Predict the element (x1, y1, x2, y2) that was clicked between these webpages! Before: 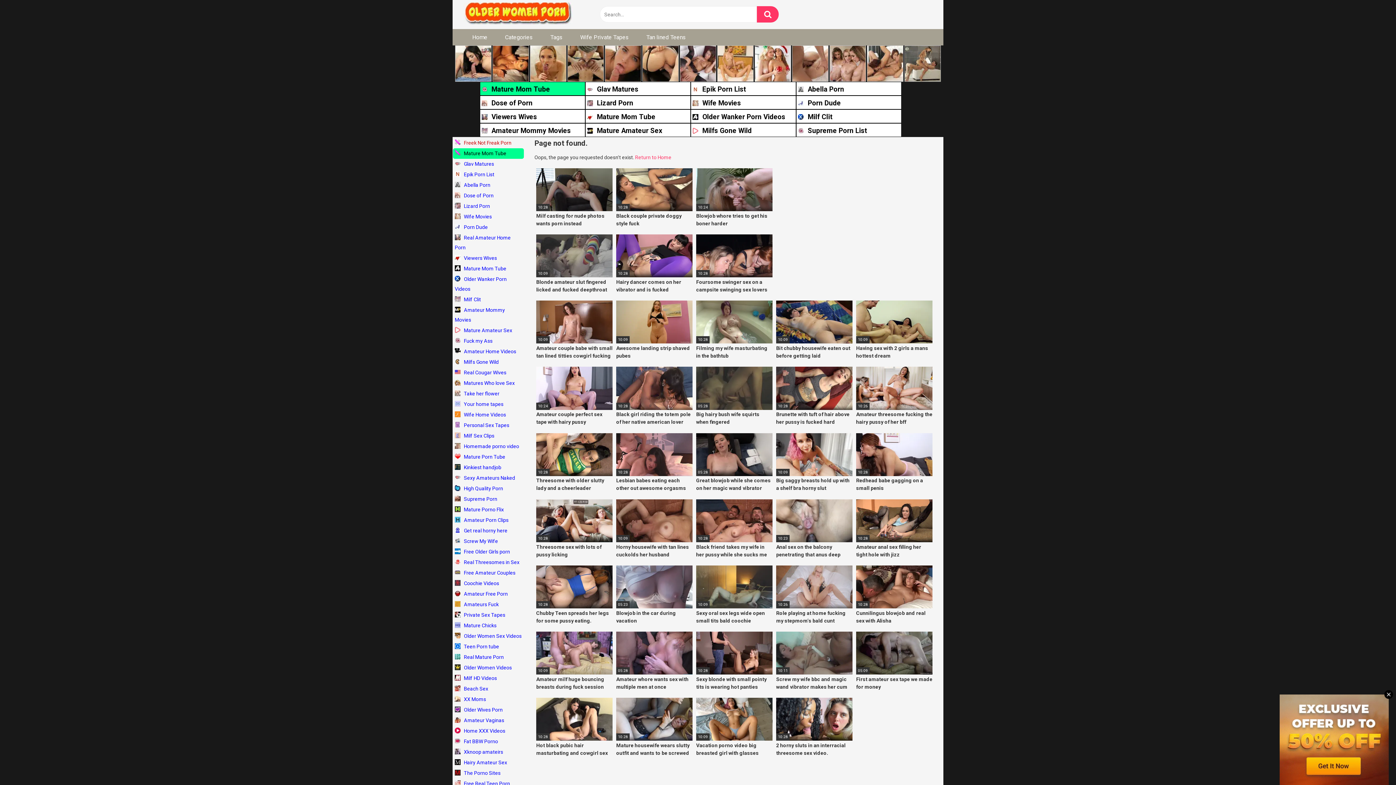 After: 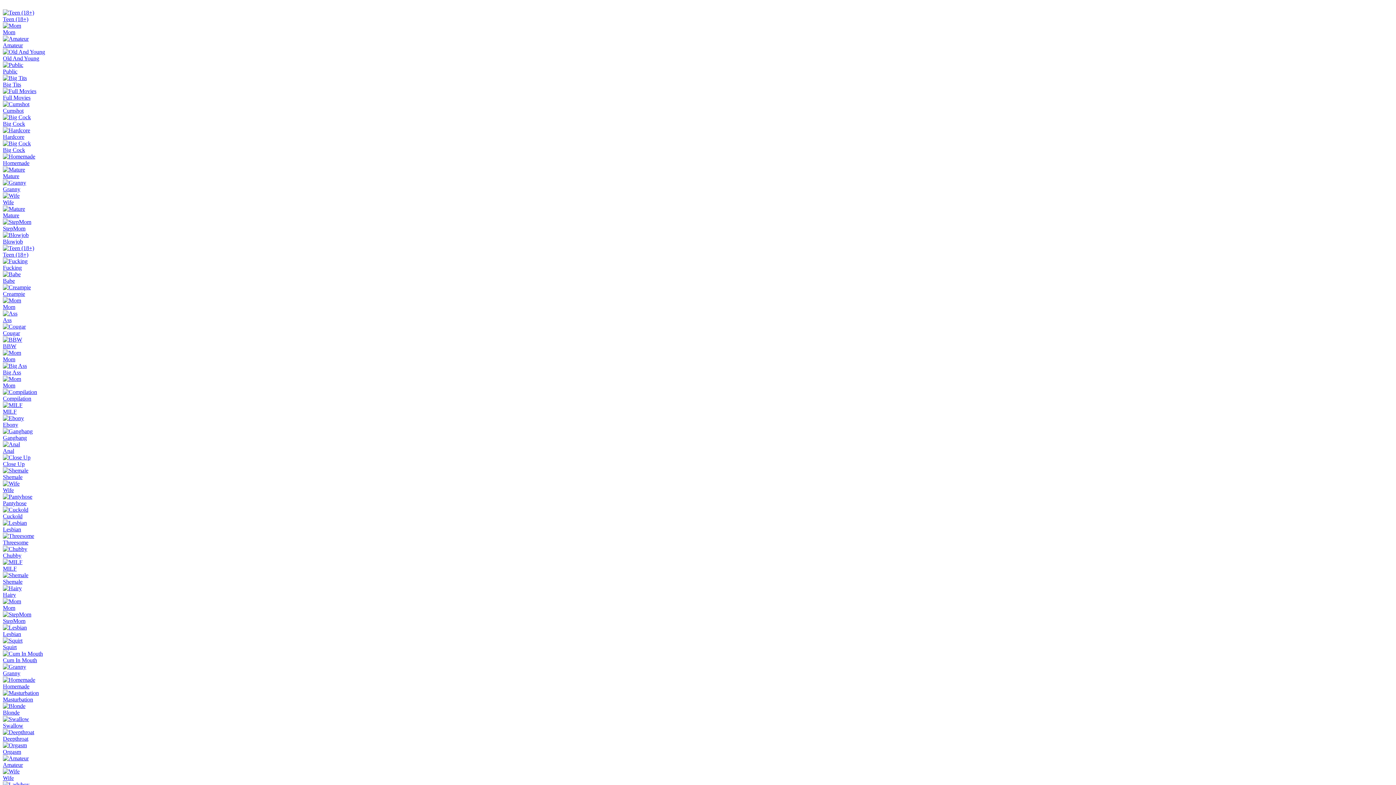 Action: label:  High Quality Porn bbox: (453, 483, 524, 494)